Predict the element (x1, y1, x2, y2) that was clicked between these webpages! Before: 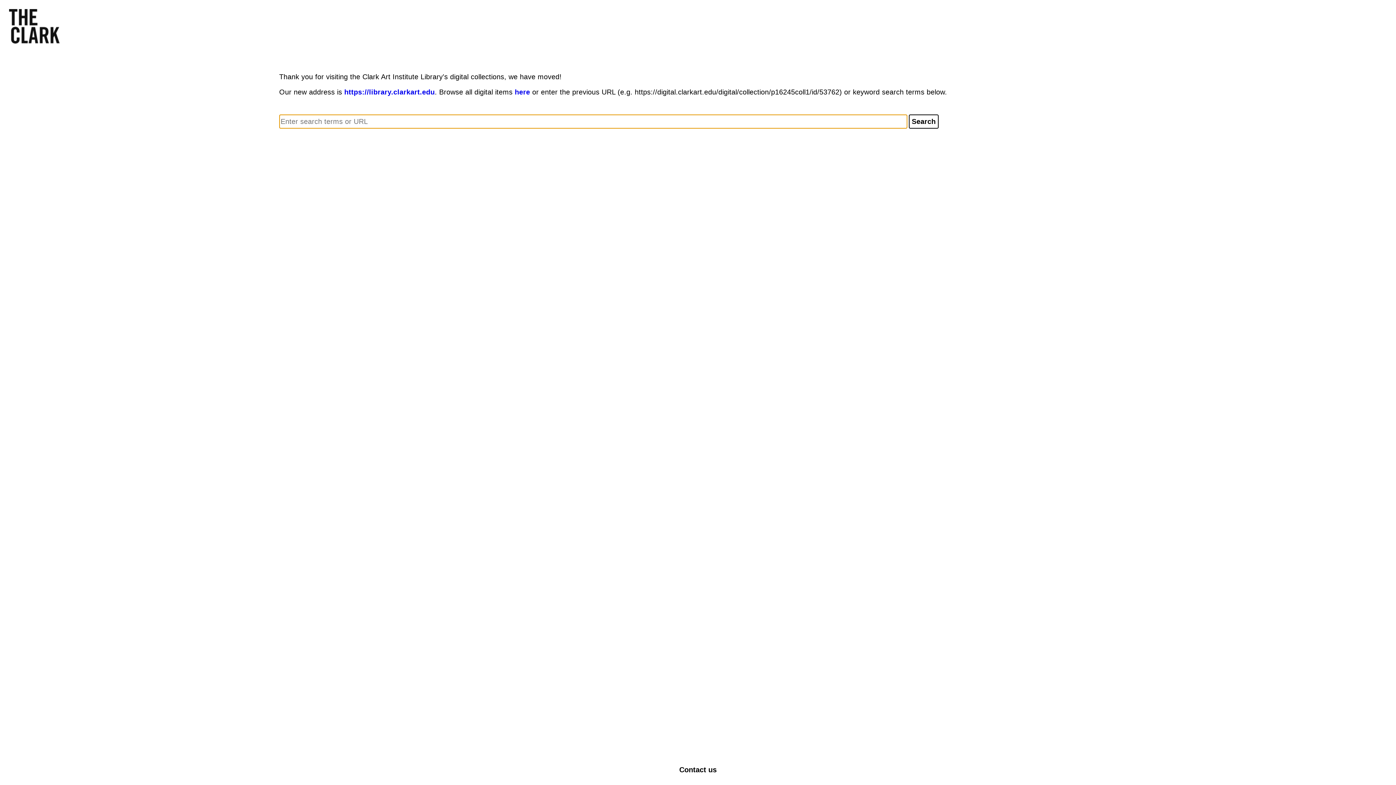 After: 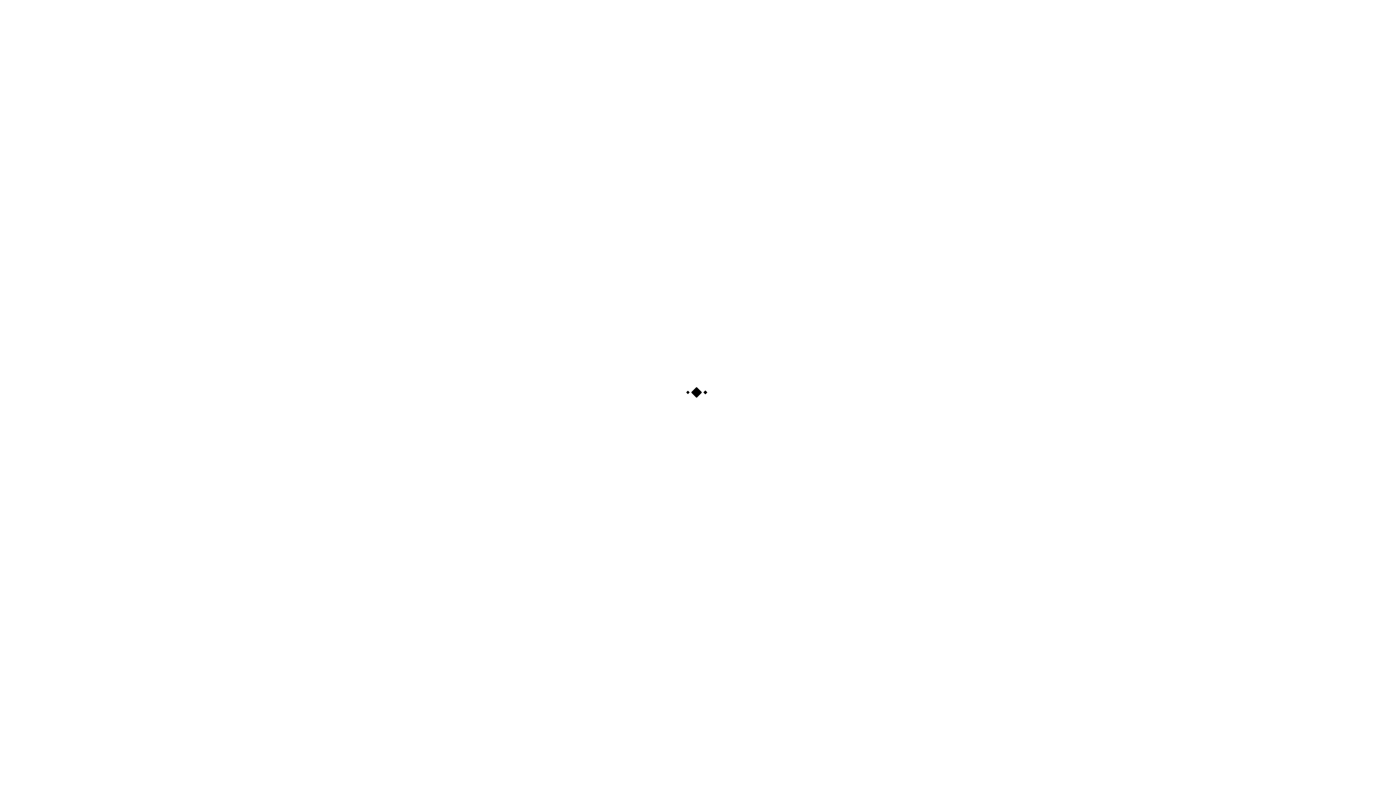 Action: label: https://library.clarkart.edu bbox: (344, 88, 434, 96)